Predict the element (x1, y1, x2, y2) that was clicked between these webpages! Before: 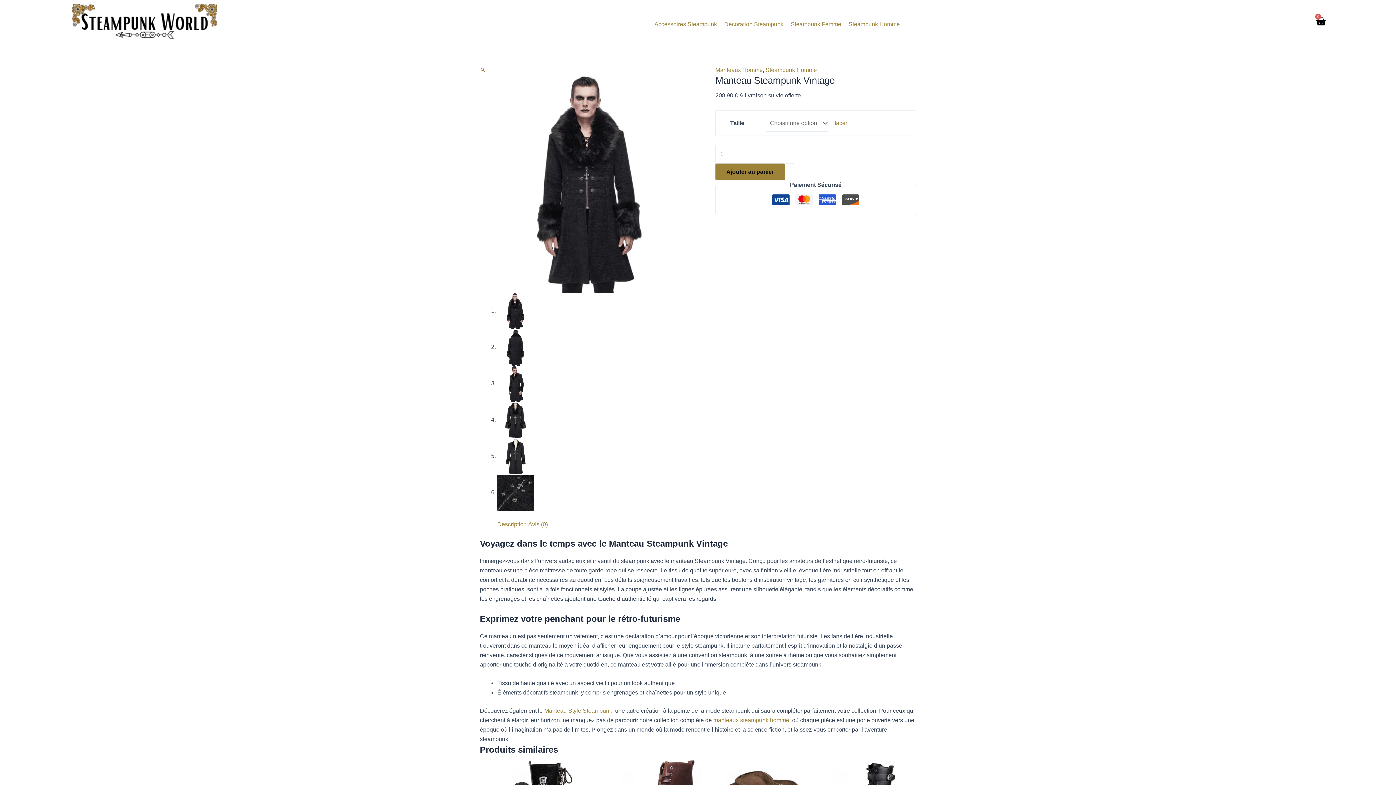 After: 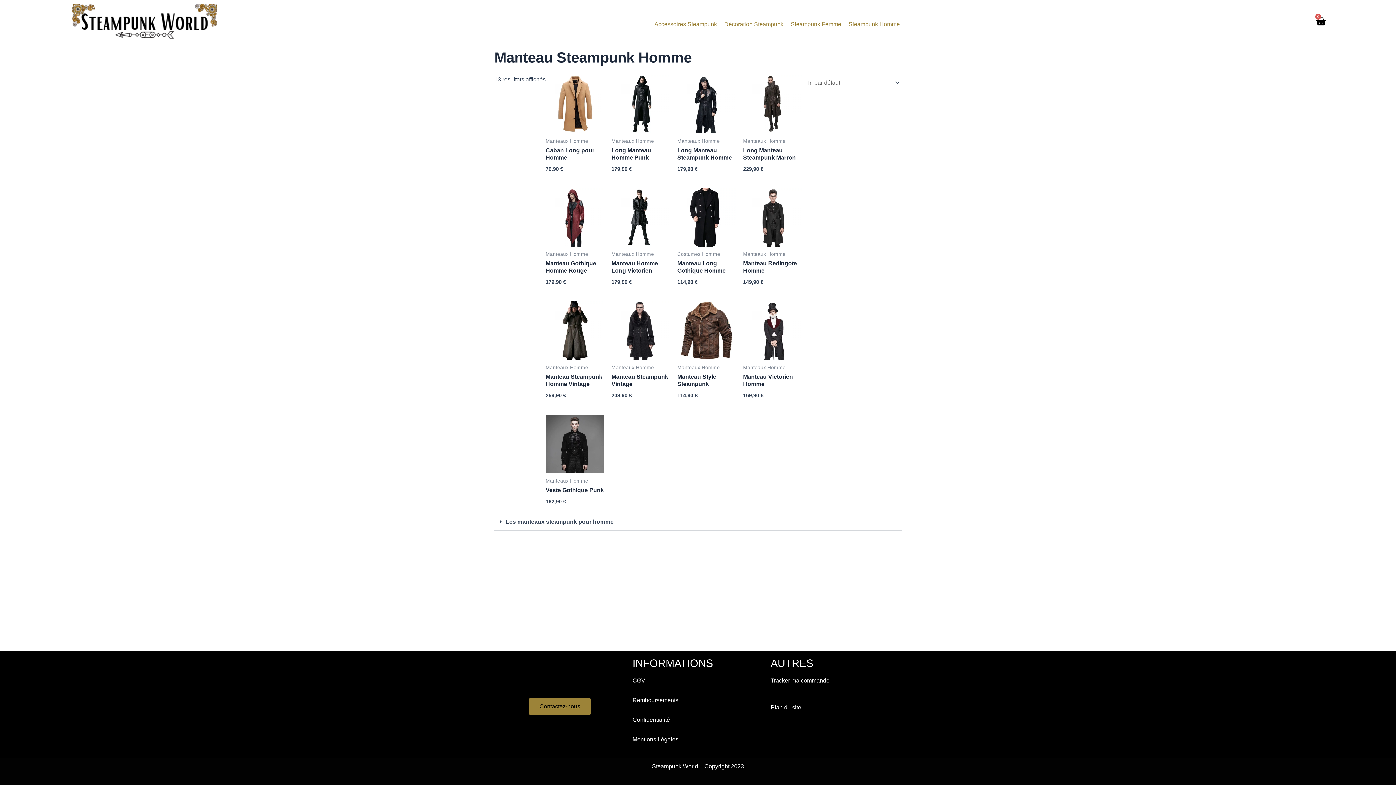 Action: label: manteaux steampunk homme bbox: (713, 717, 789, 723)